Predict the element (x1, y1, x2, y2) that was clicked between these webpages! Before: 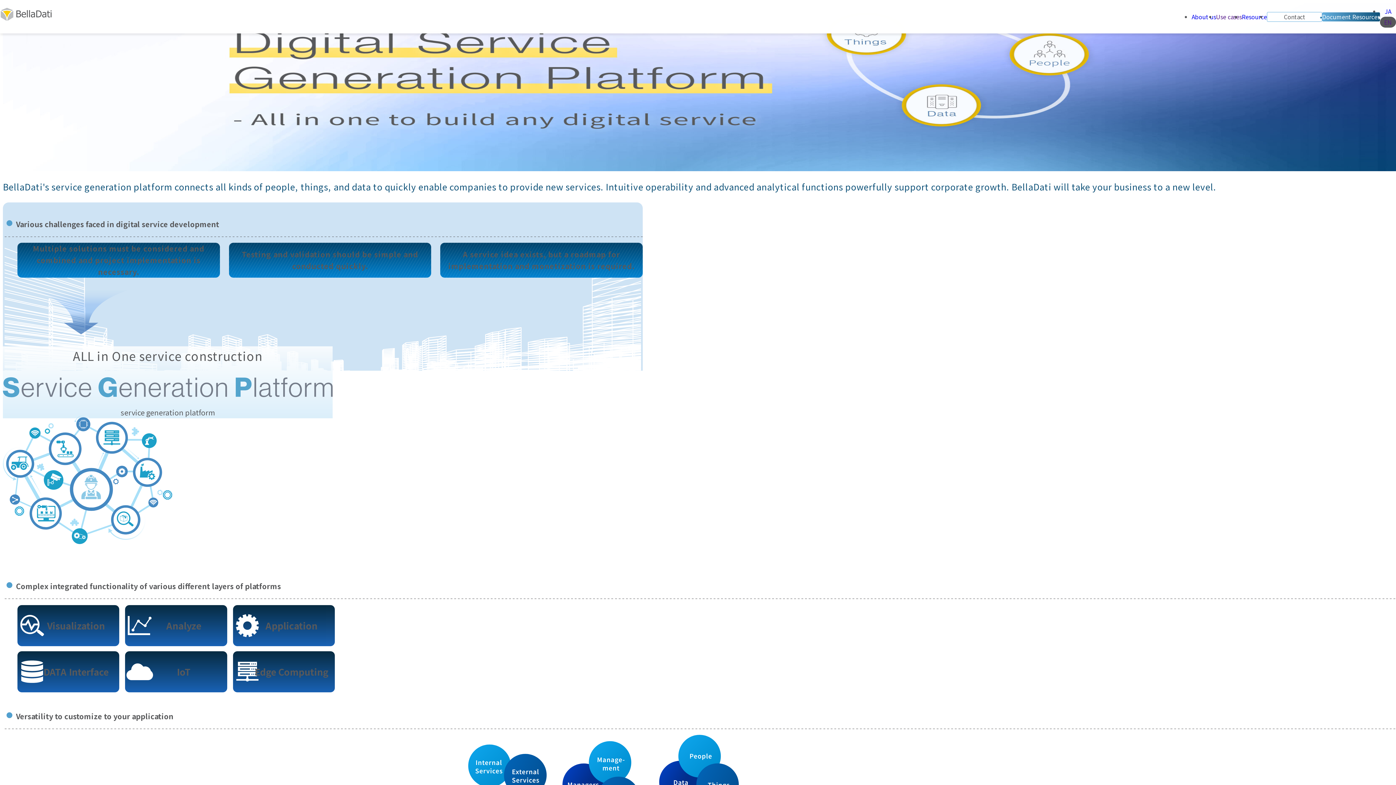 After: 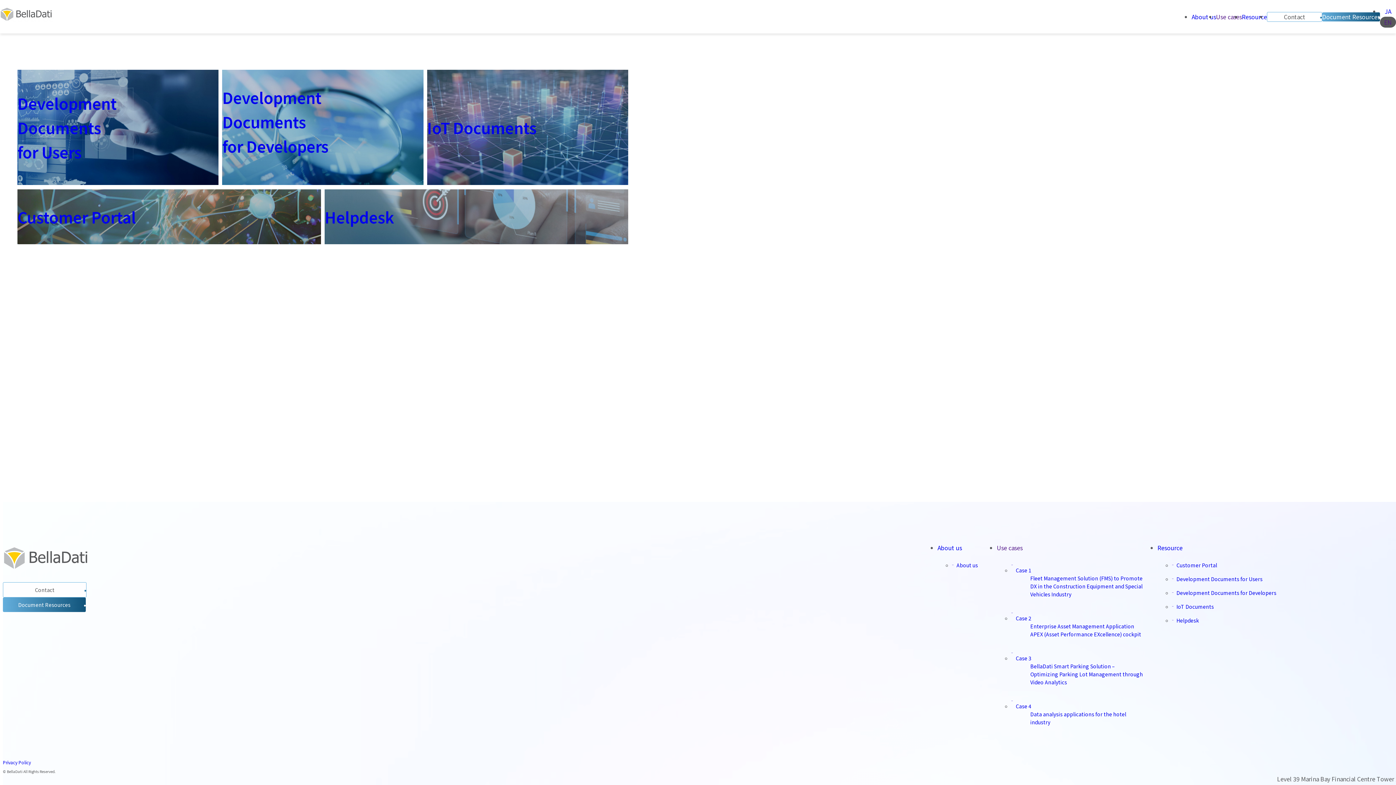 Action: bbox: (1242, 12, 1267, 20) label: Resource